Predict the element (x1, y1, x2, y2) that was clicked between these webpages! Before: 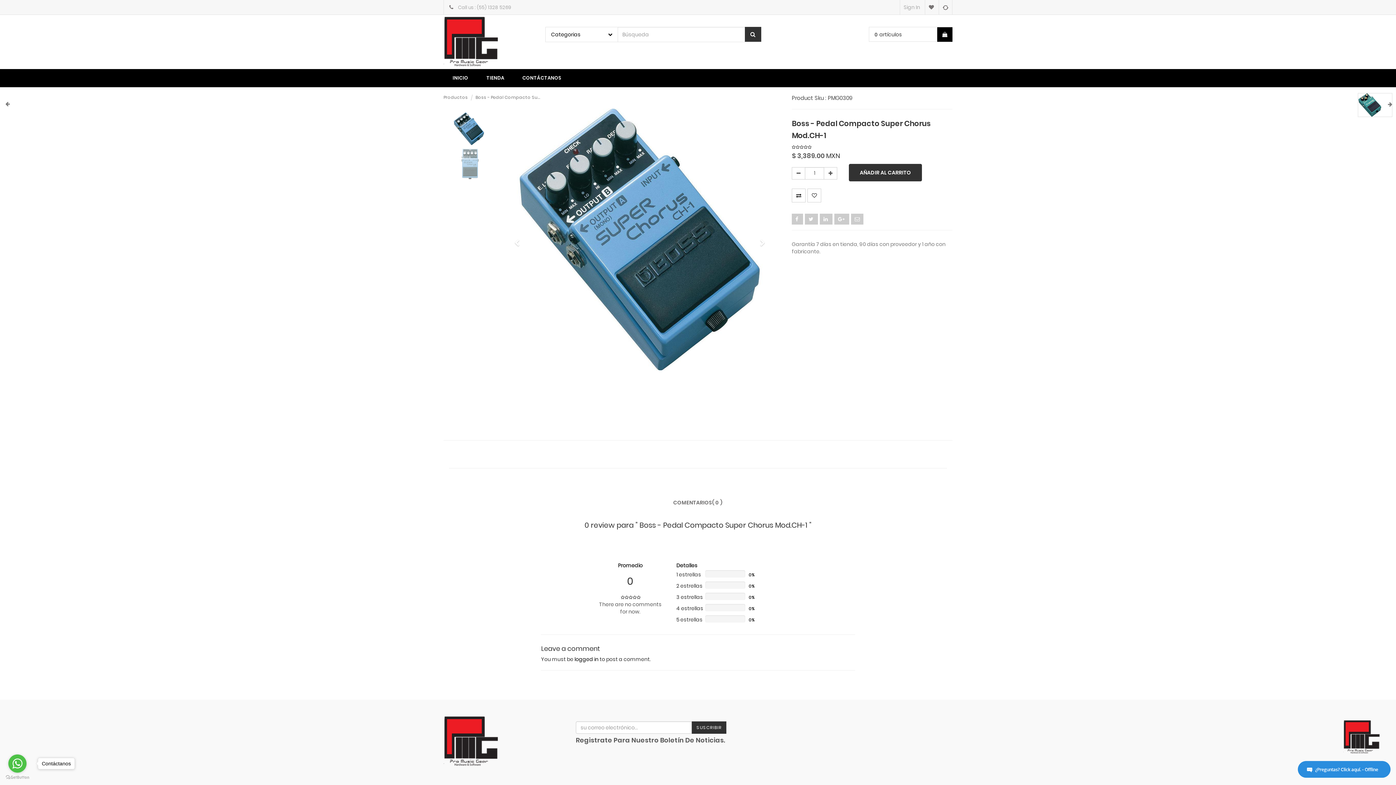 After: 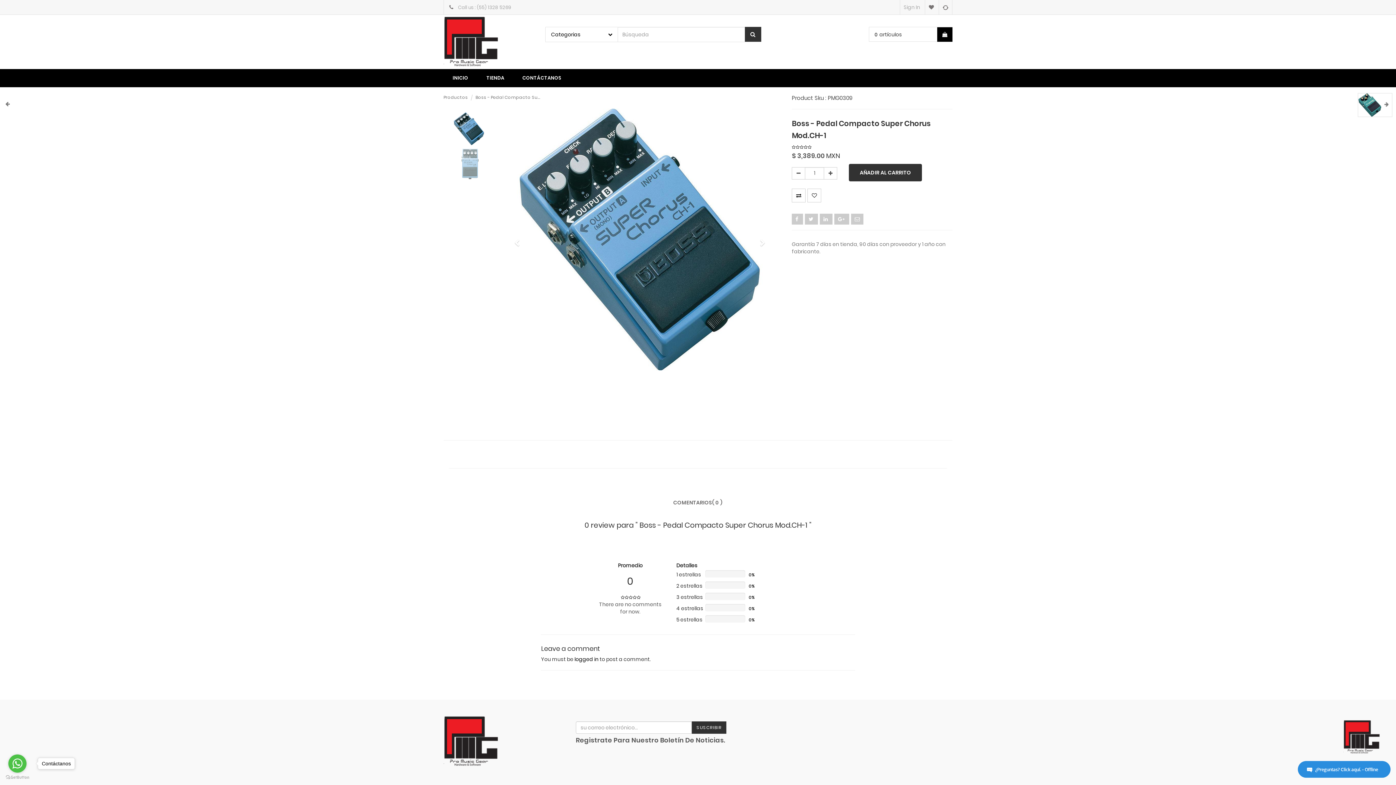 Action: bbox: (873, 719, 947, 728) label: Cambios Y Devoluciones